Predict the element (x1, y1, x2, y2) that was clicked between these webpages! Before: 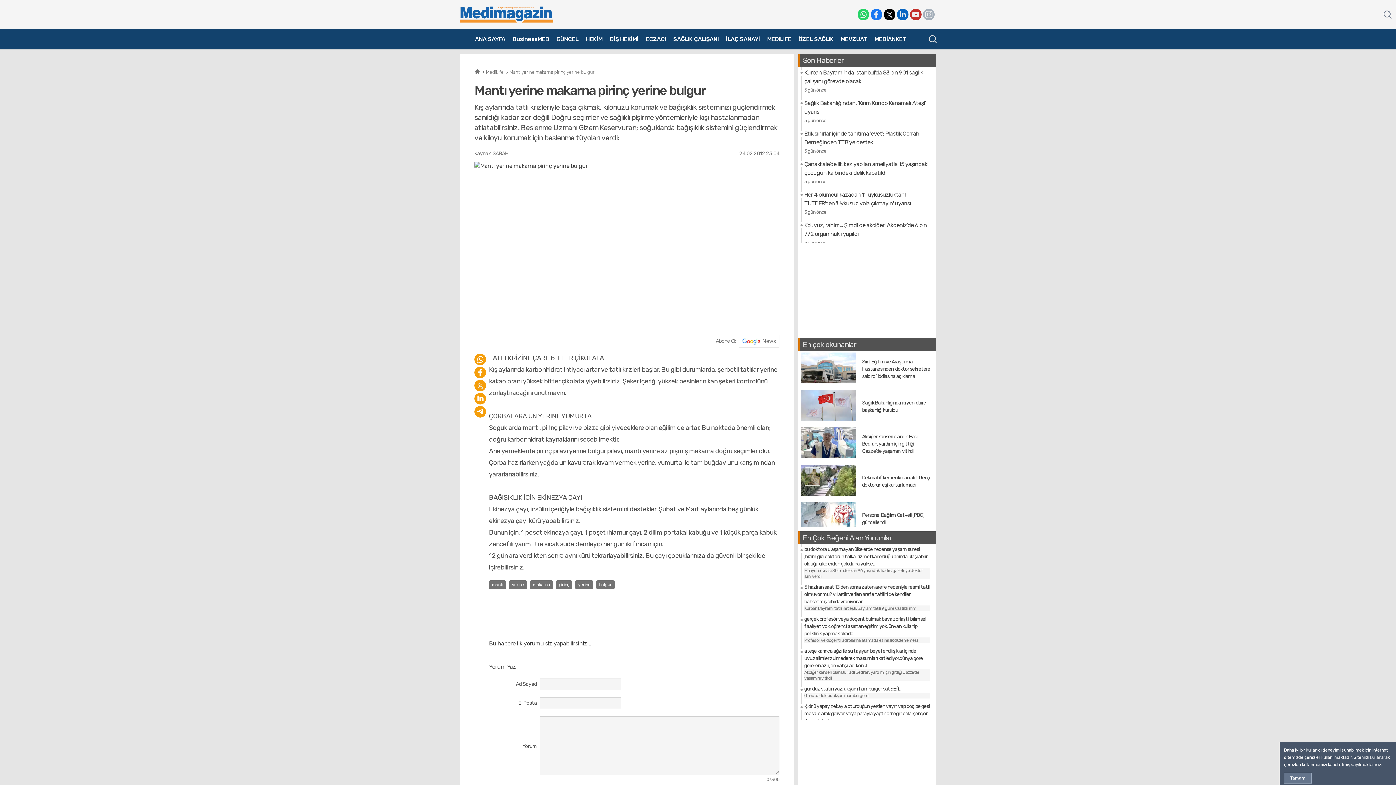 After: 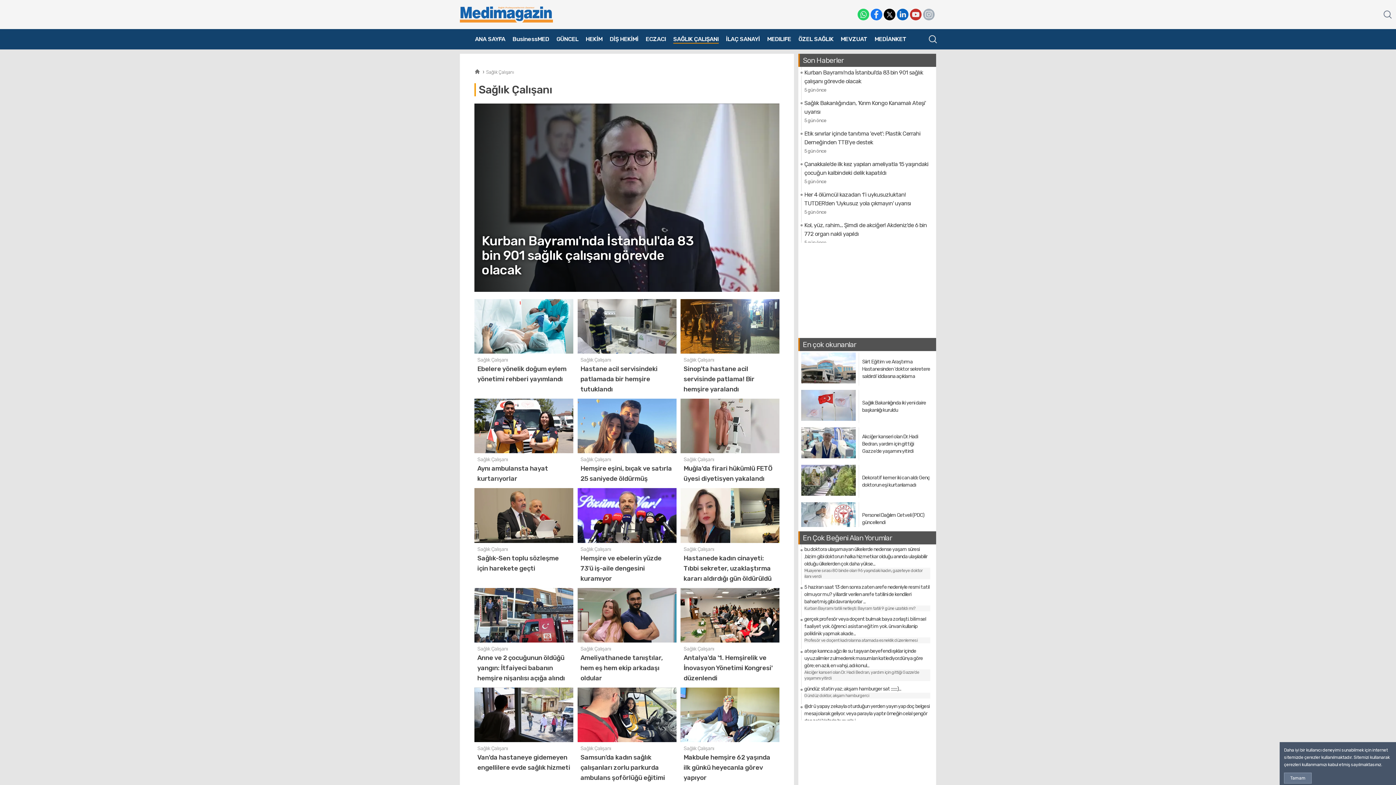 Action: label: SAĞLIK ÇALIŞANI bbox: (673, 34, 718, 43)